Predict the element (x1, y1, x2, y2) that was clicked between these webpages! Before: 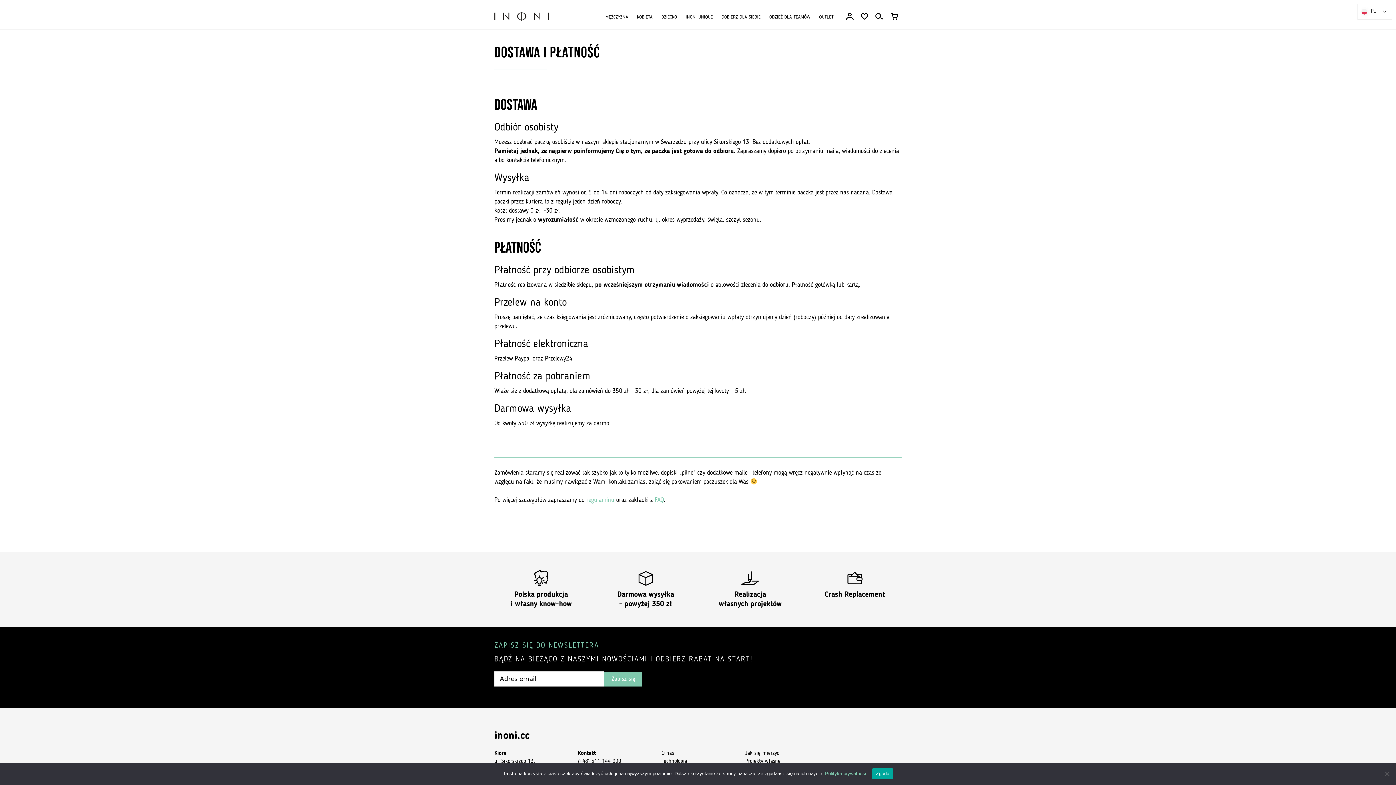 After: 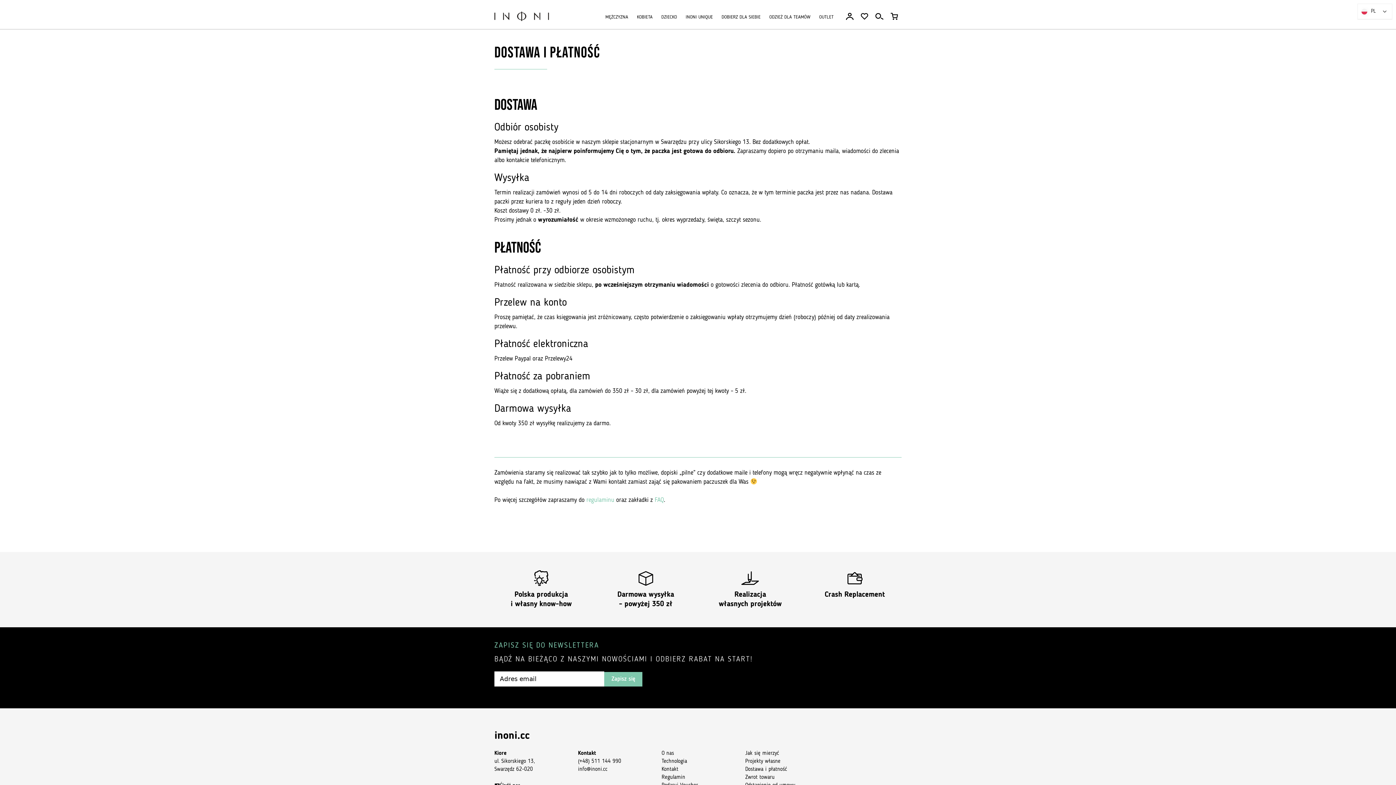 Action: bbox: (872, 768, 893, 779) label: Zgoda